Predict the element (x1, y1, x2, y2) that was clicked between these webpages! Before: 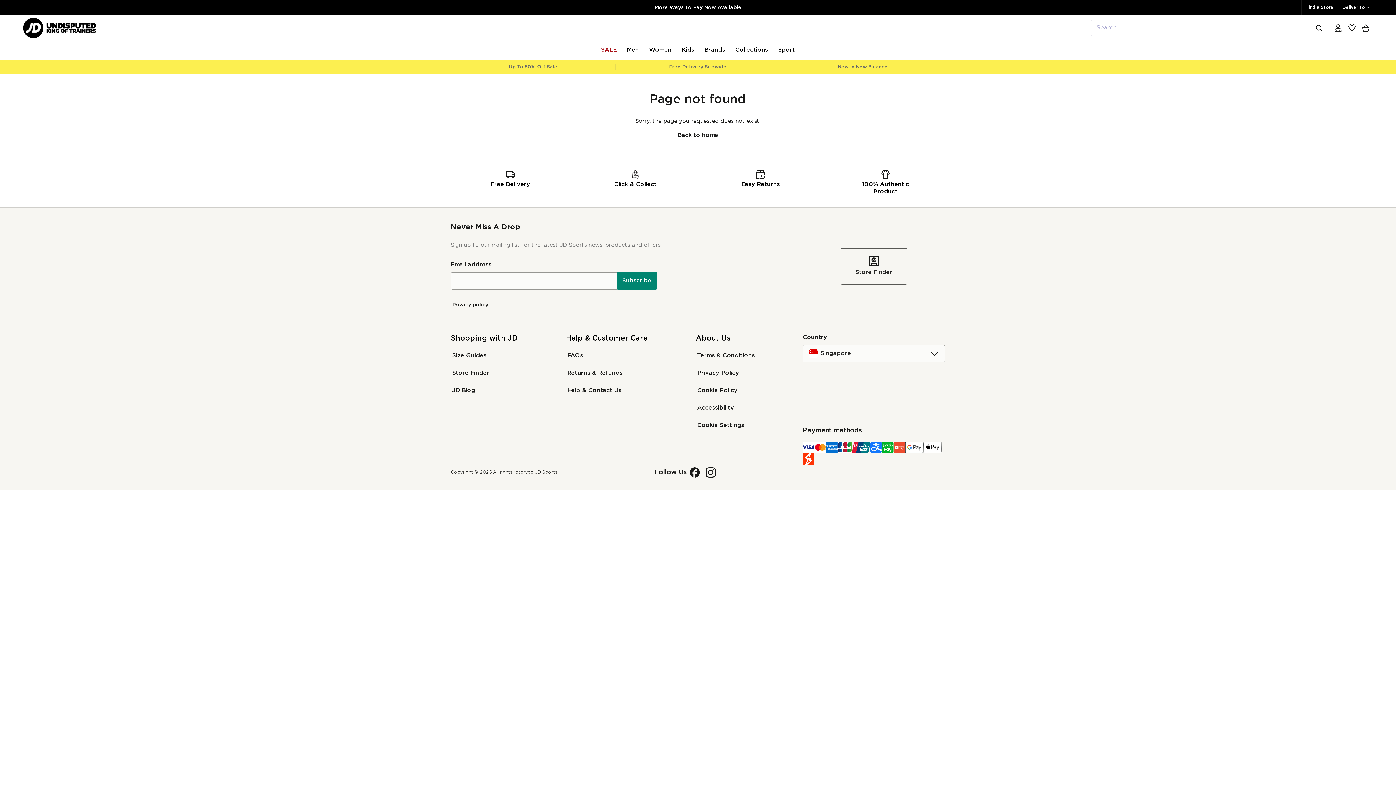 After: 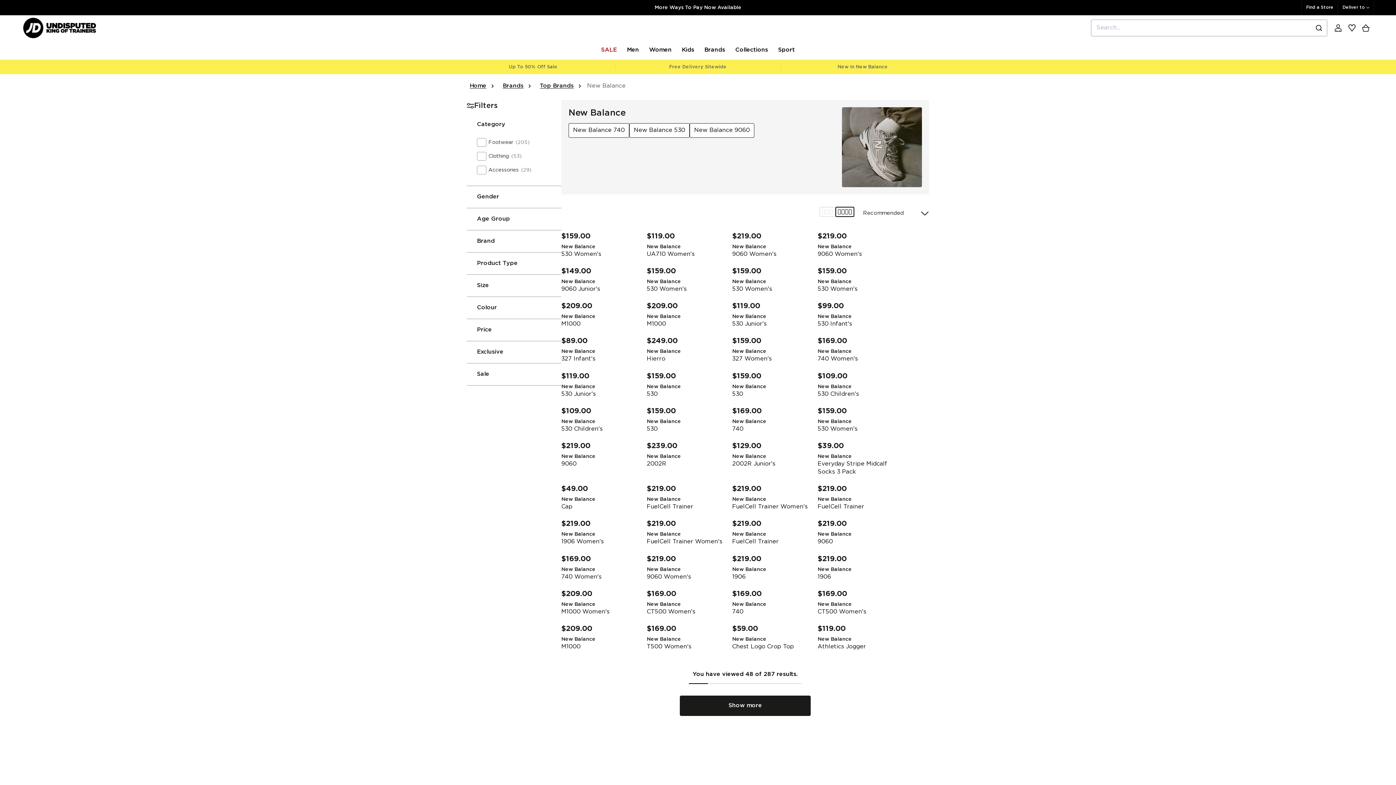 Action: bbox: (780, 64, 945, 69) label: New In New Balance